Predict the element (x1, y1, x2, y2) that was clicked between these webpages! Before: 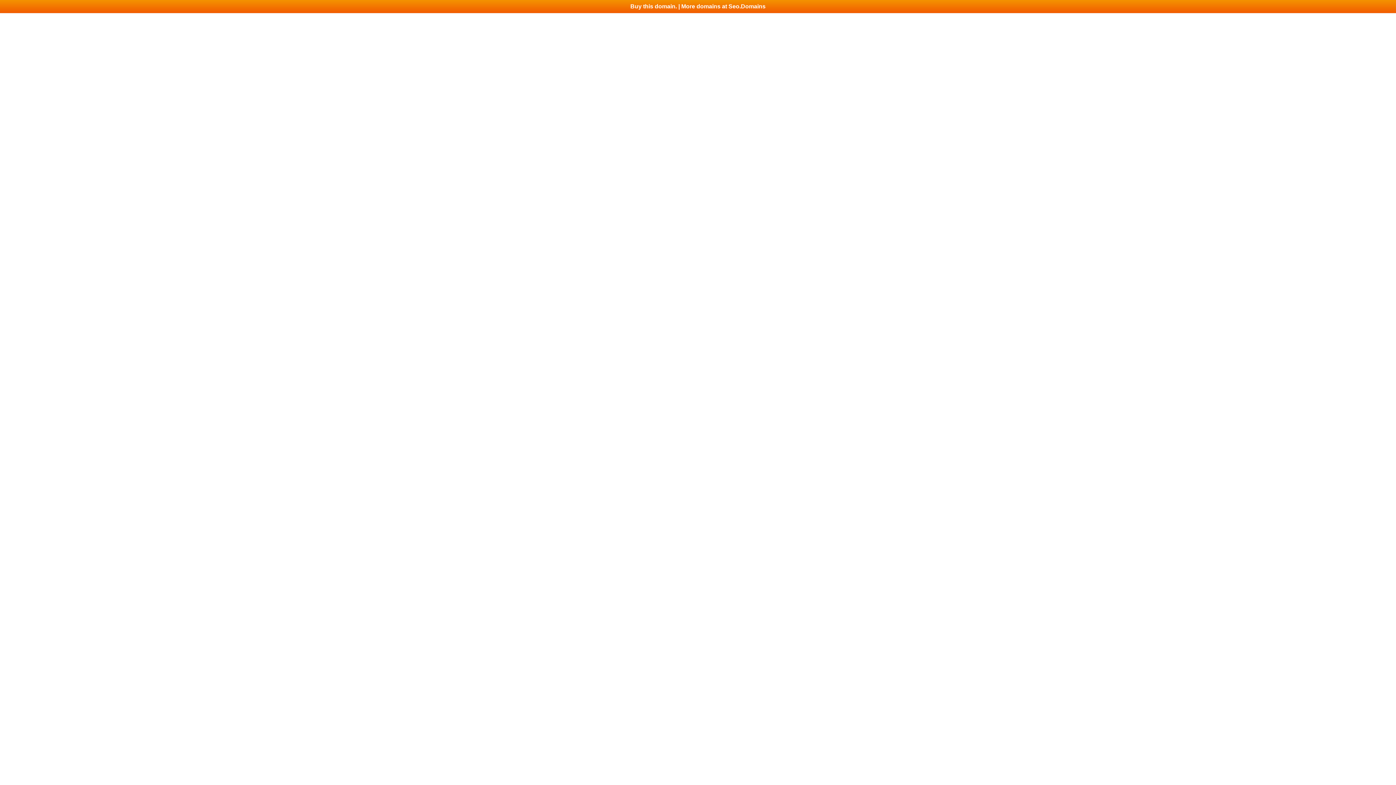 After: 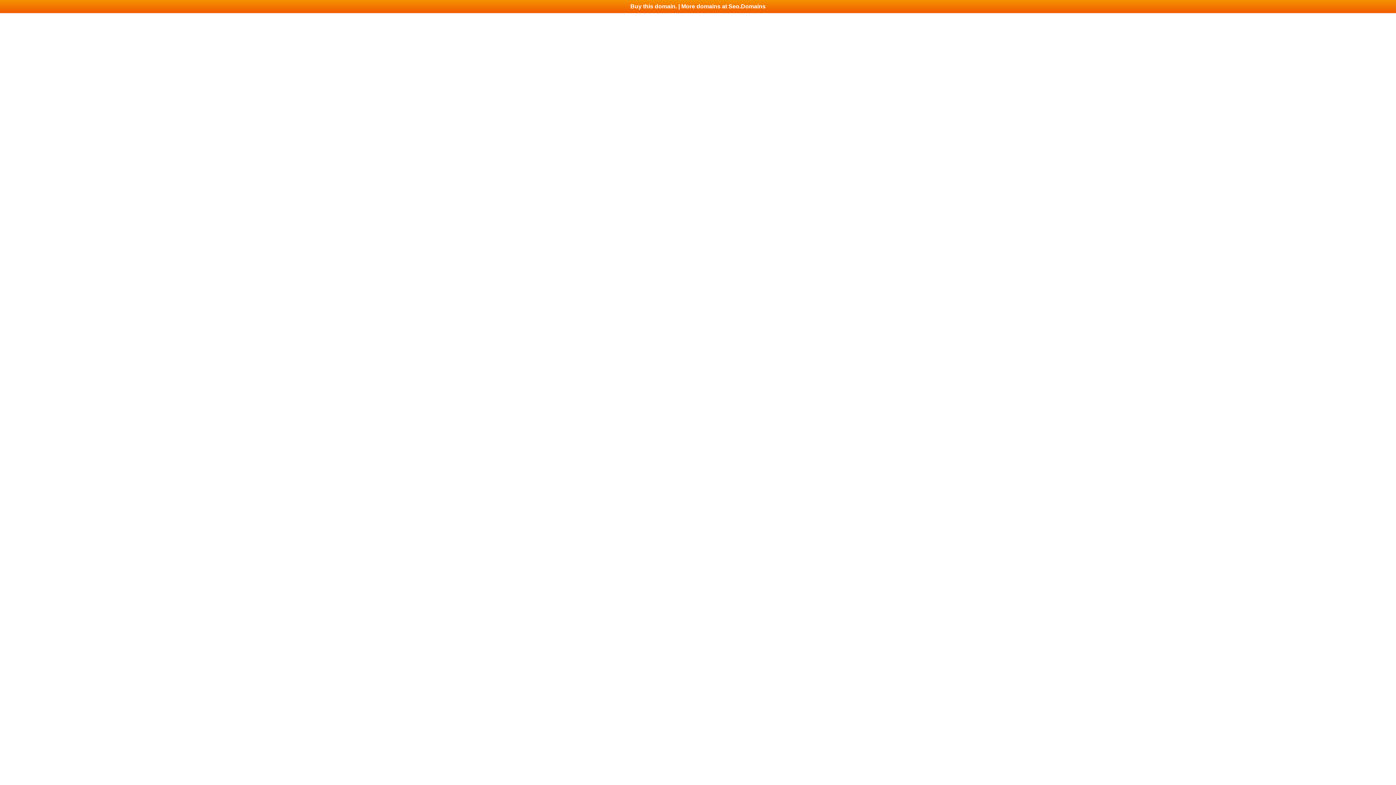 Action: label: Buy this domain. | More domains at Seo.Domains bbox: (0, 0, 1396, 13)